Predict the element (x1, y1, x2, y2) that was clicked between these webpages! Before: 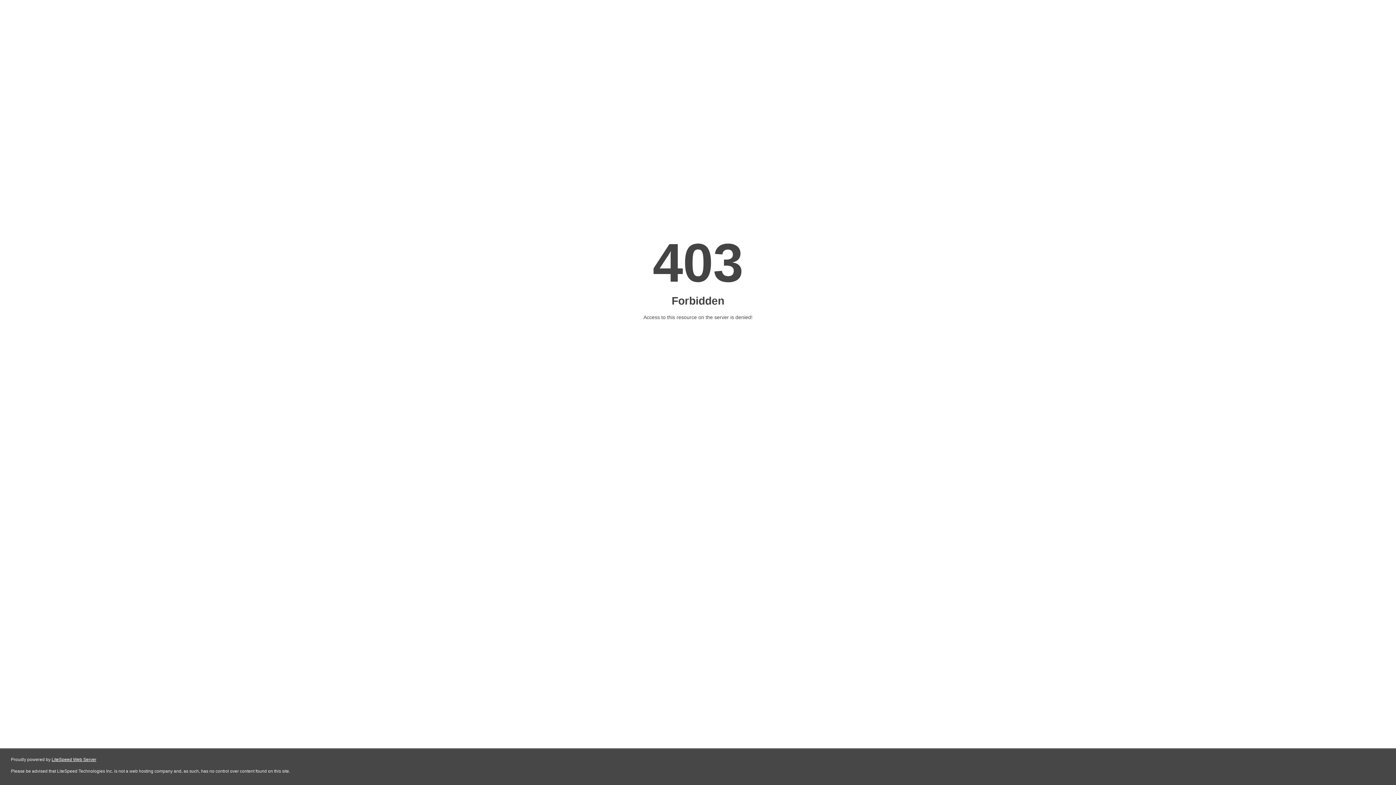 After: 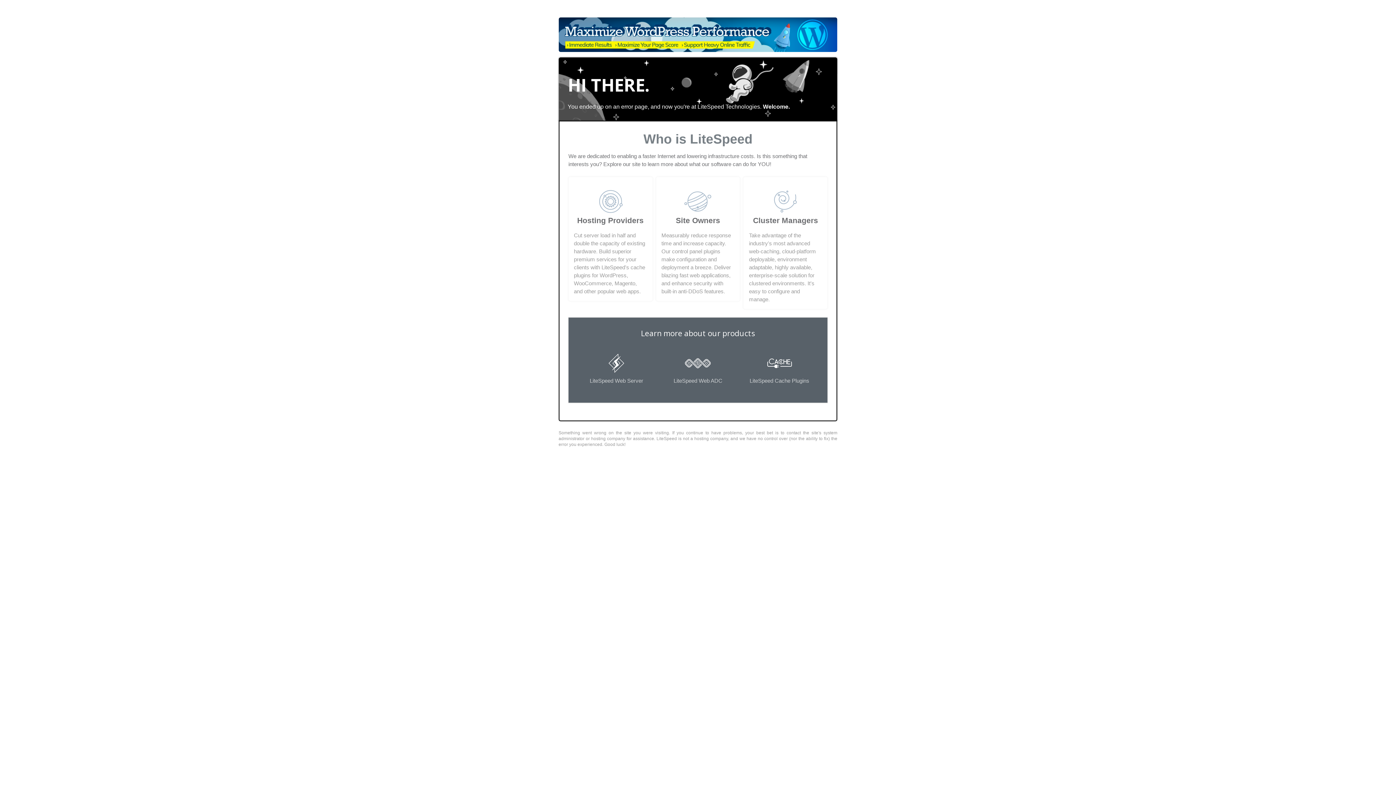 Action: bbox: (51, 757, 96, 762) label: LiteSpeed Web Server